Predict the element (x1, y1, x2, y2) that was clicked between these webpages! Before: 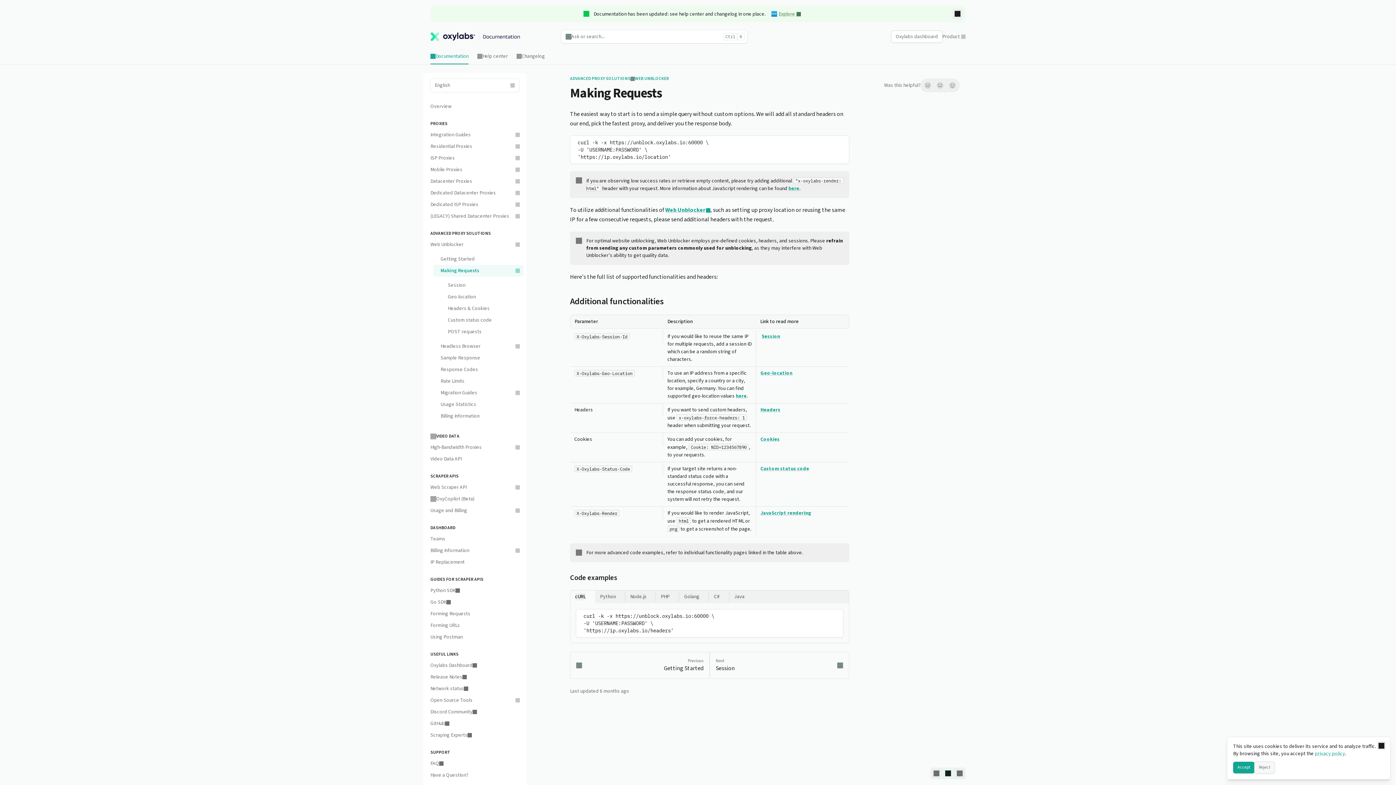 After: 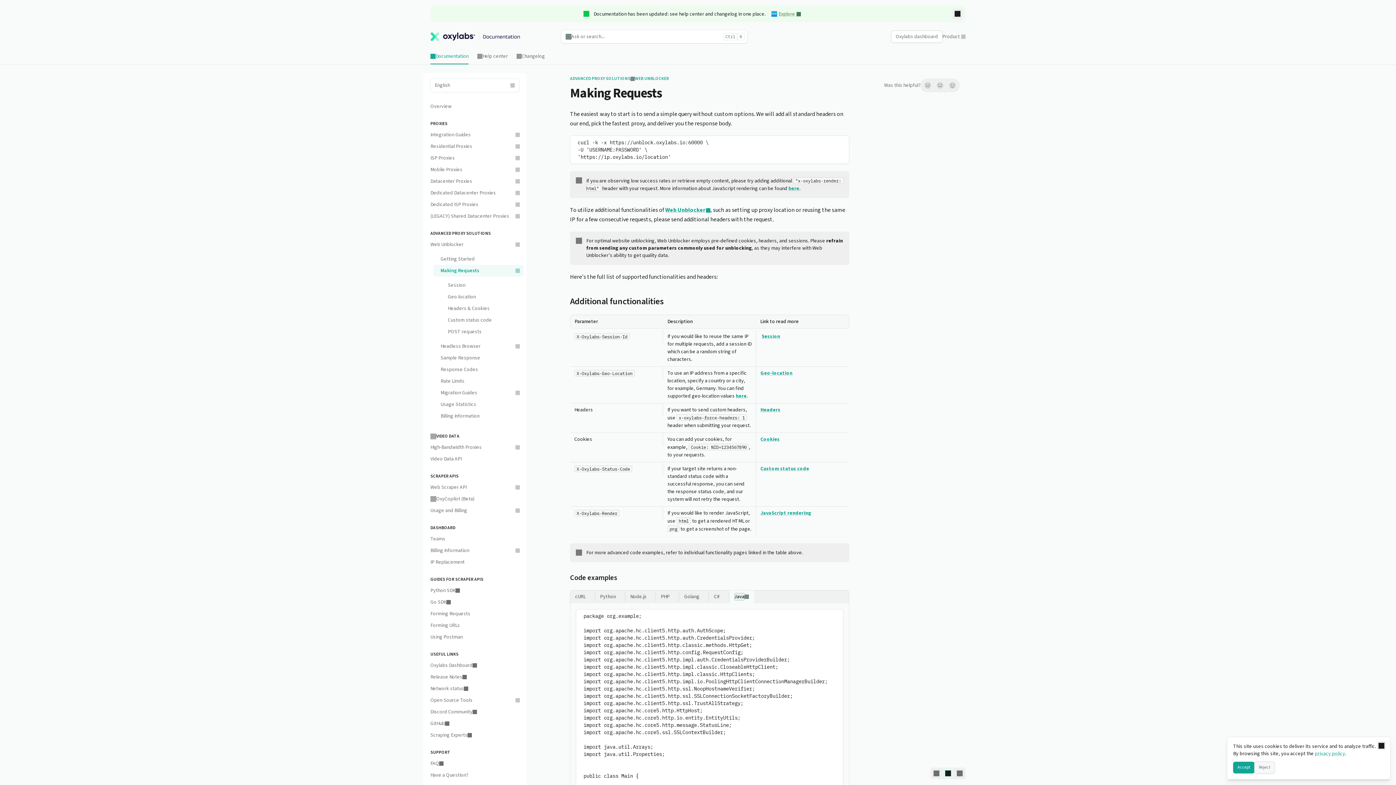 Action: label: Java bbox: (734, 593, 744, 600)